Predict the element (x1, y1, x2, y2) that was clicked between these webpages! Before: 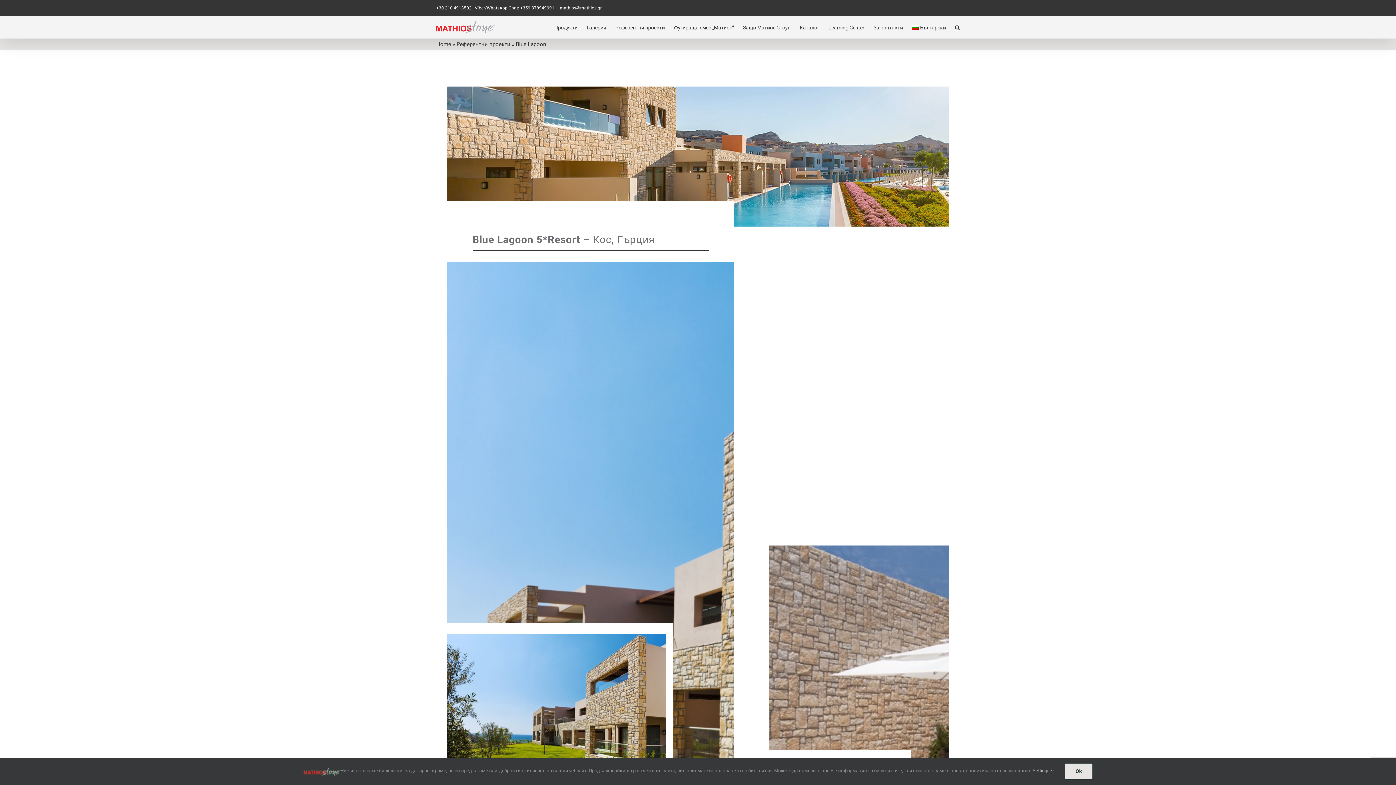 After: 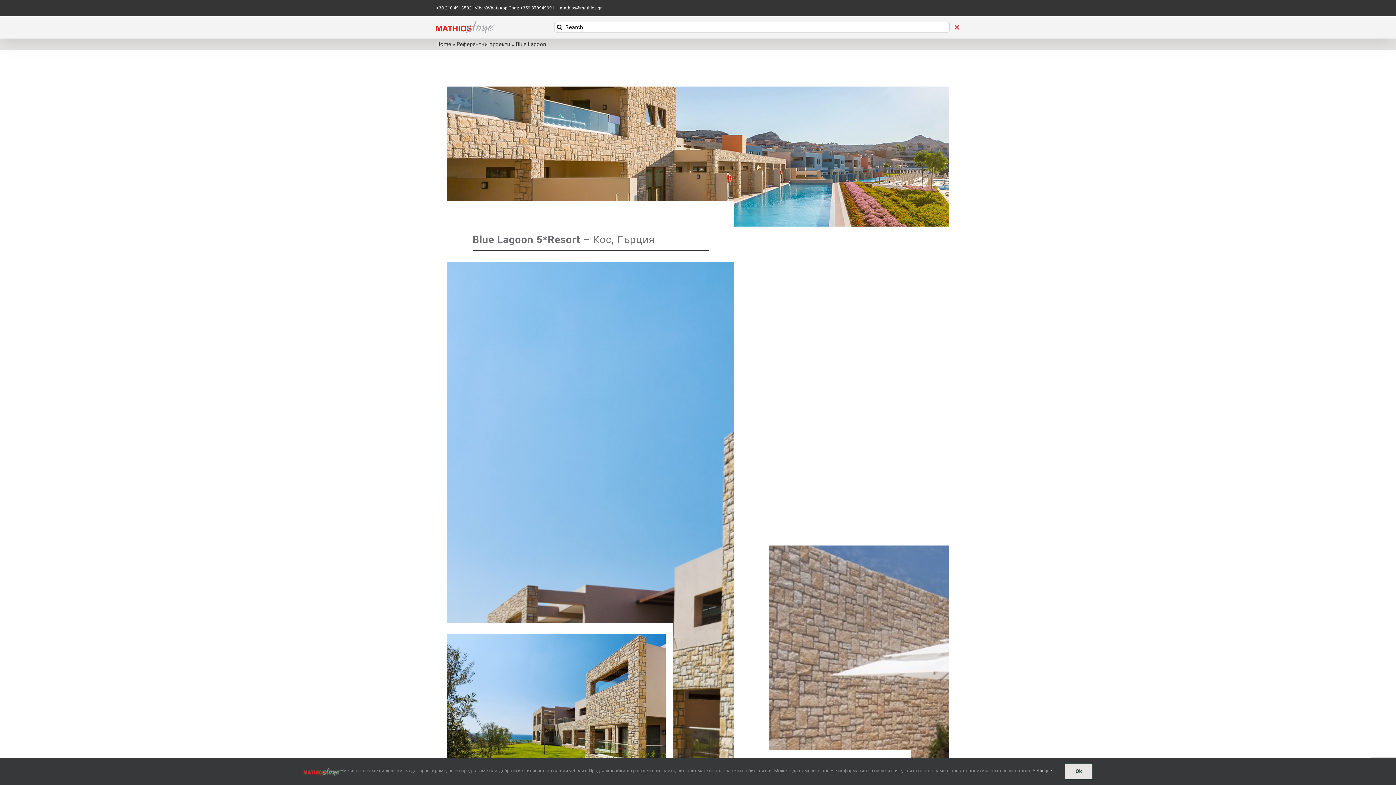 Action: label: Search bbox: (955, 16, 960, 38)